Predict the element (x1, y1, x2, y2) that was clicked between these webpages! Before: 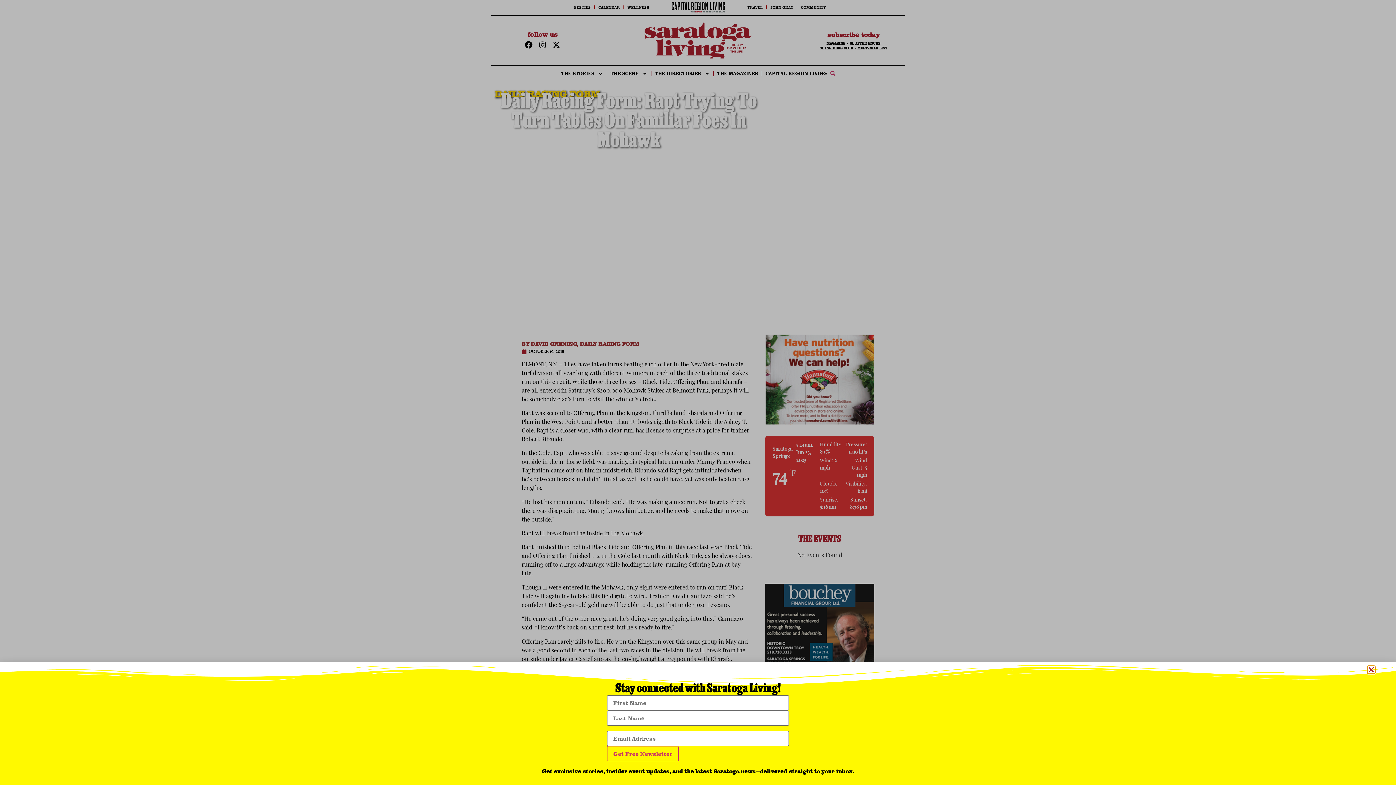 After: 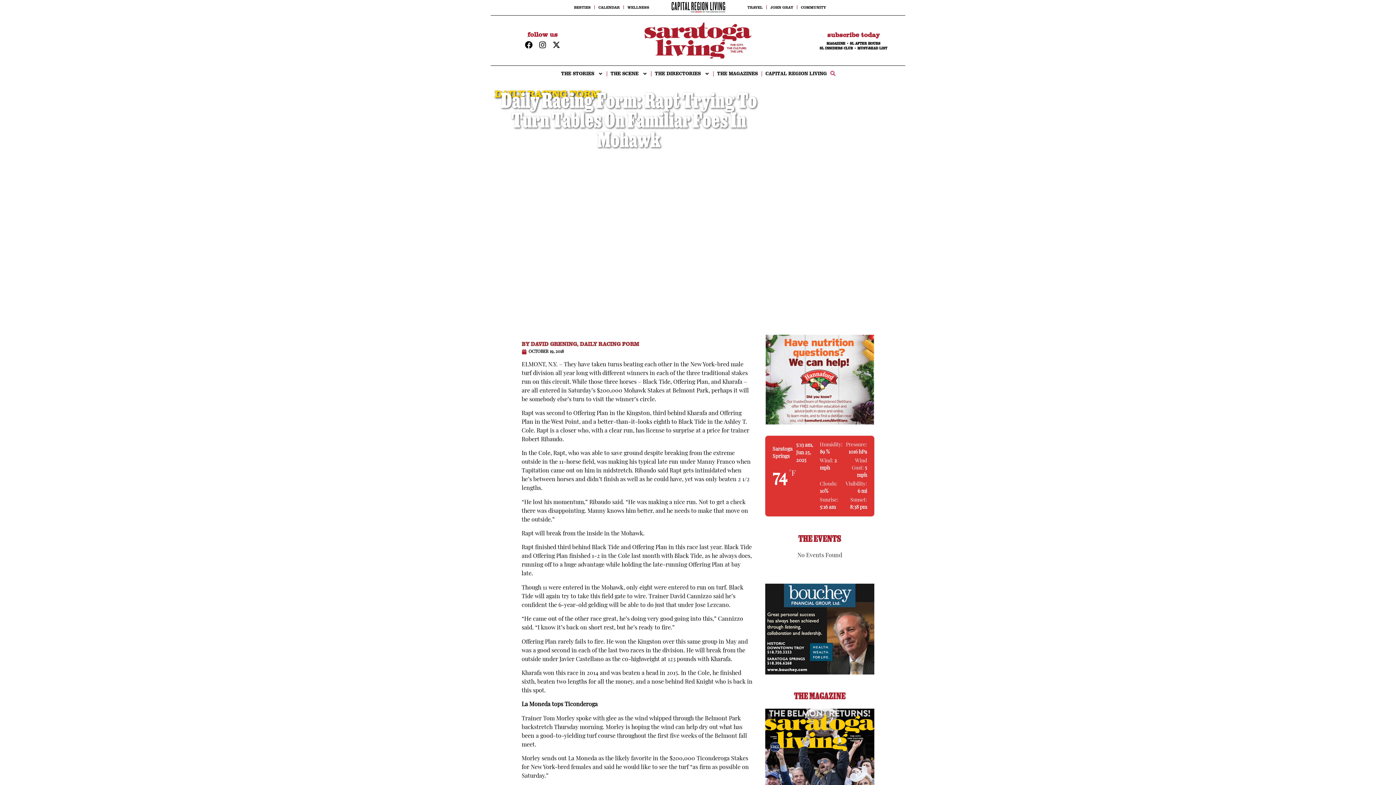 Action: label: Close bbox: (1368, 666, 1375, 673)